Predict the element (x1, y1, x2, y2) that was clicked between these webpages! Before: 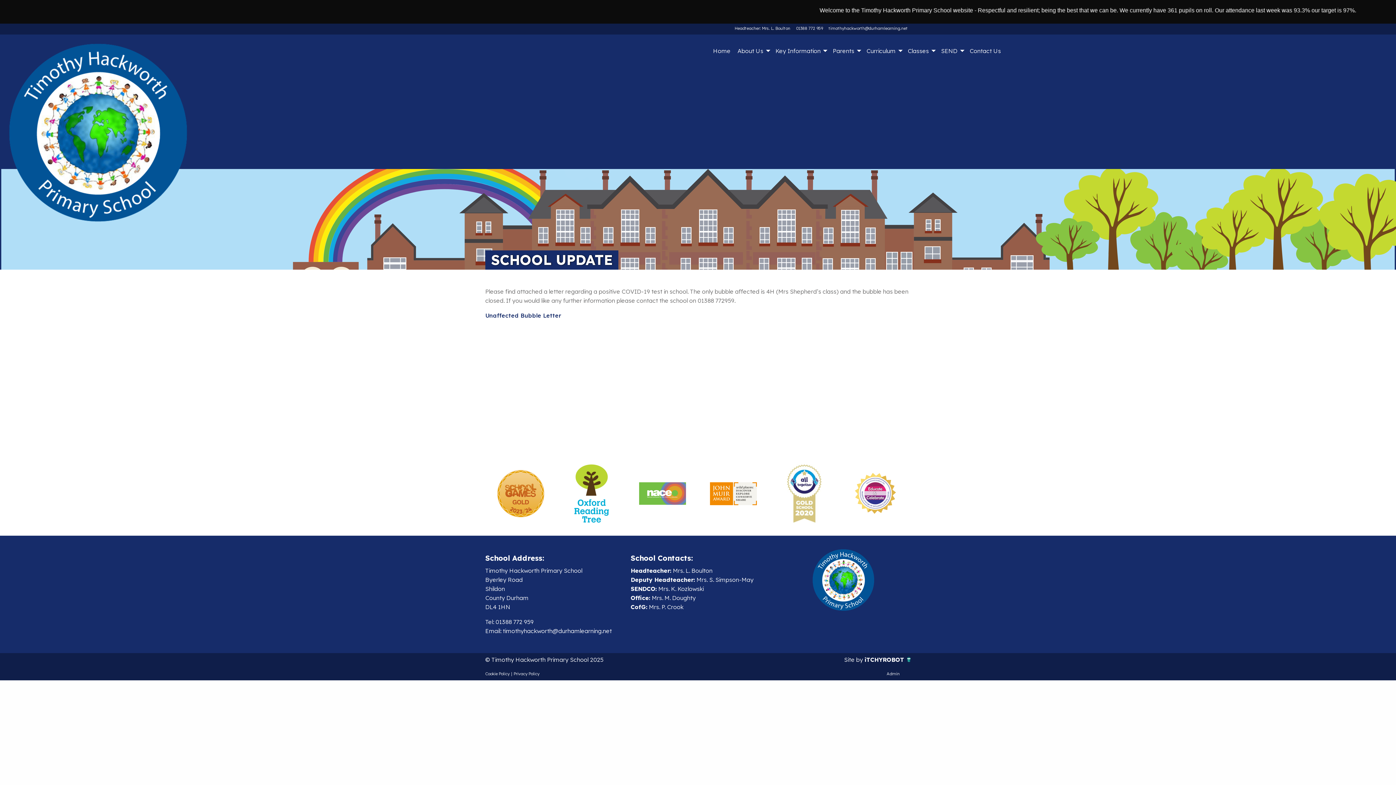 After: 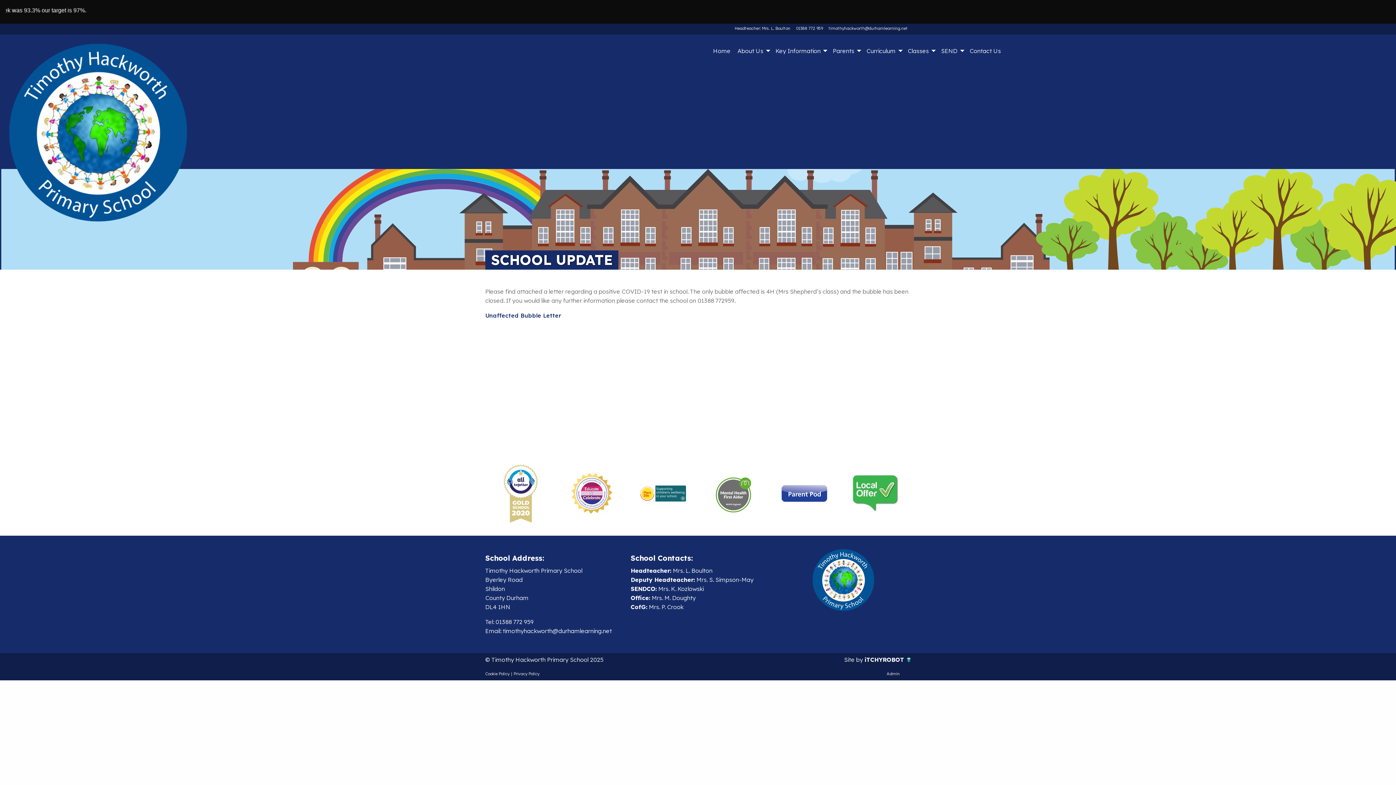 Action: bbox: (511, 671, 512, 676) label: |